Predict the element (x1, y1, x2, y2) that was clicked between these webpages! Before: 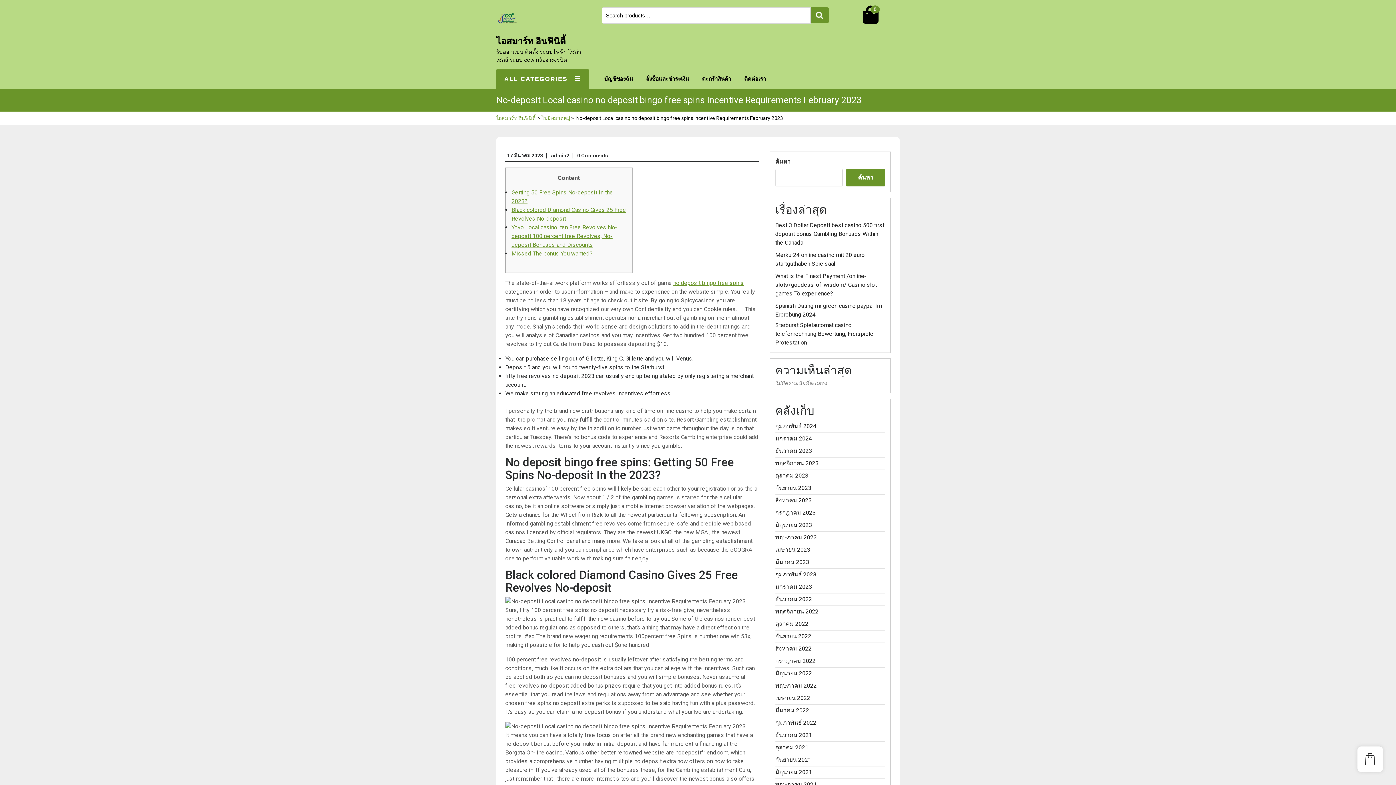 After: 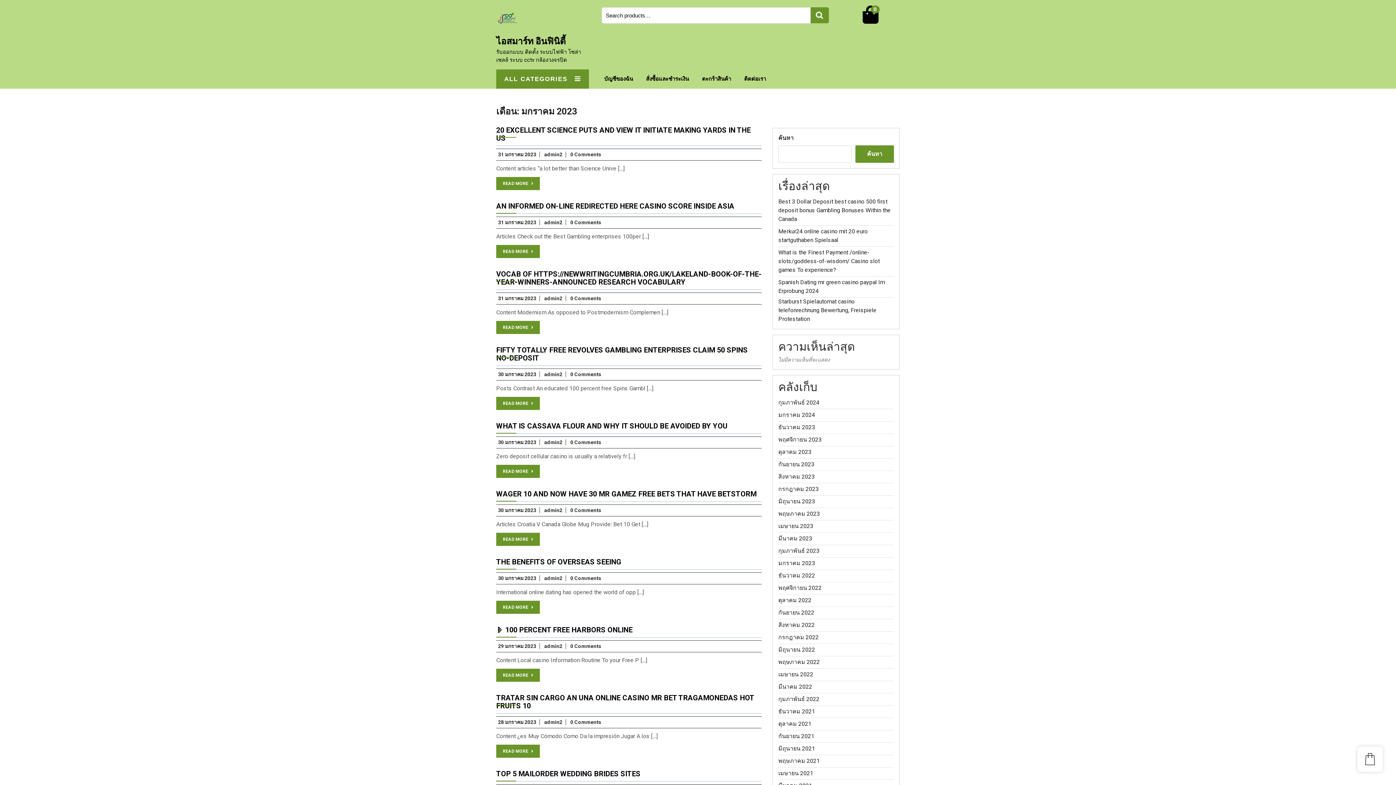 Action: bbox: (775, 583, 812, 590) label: มกราคม 2023